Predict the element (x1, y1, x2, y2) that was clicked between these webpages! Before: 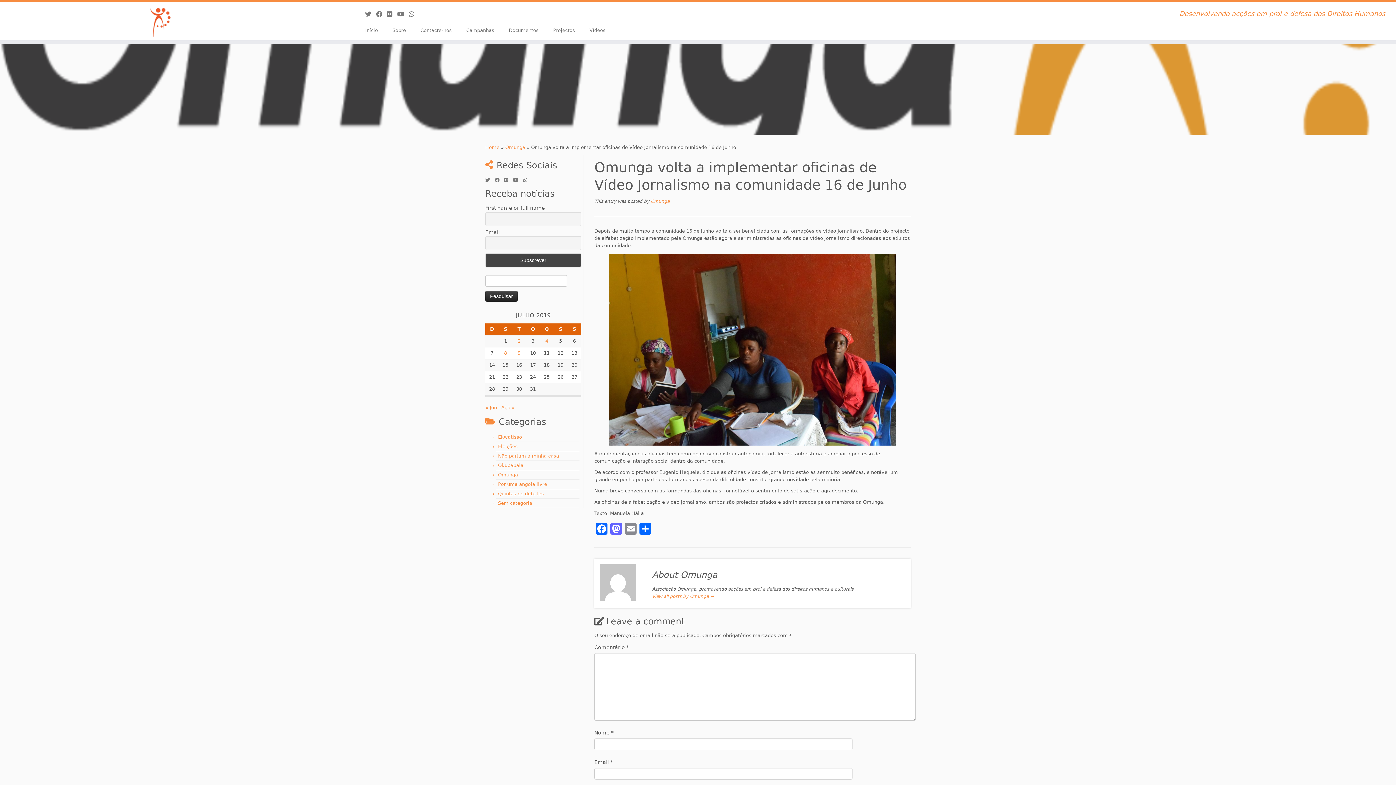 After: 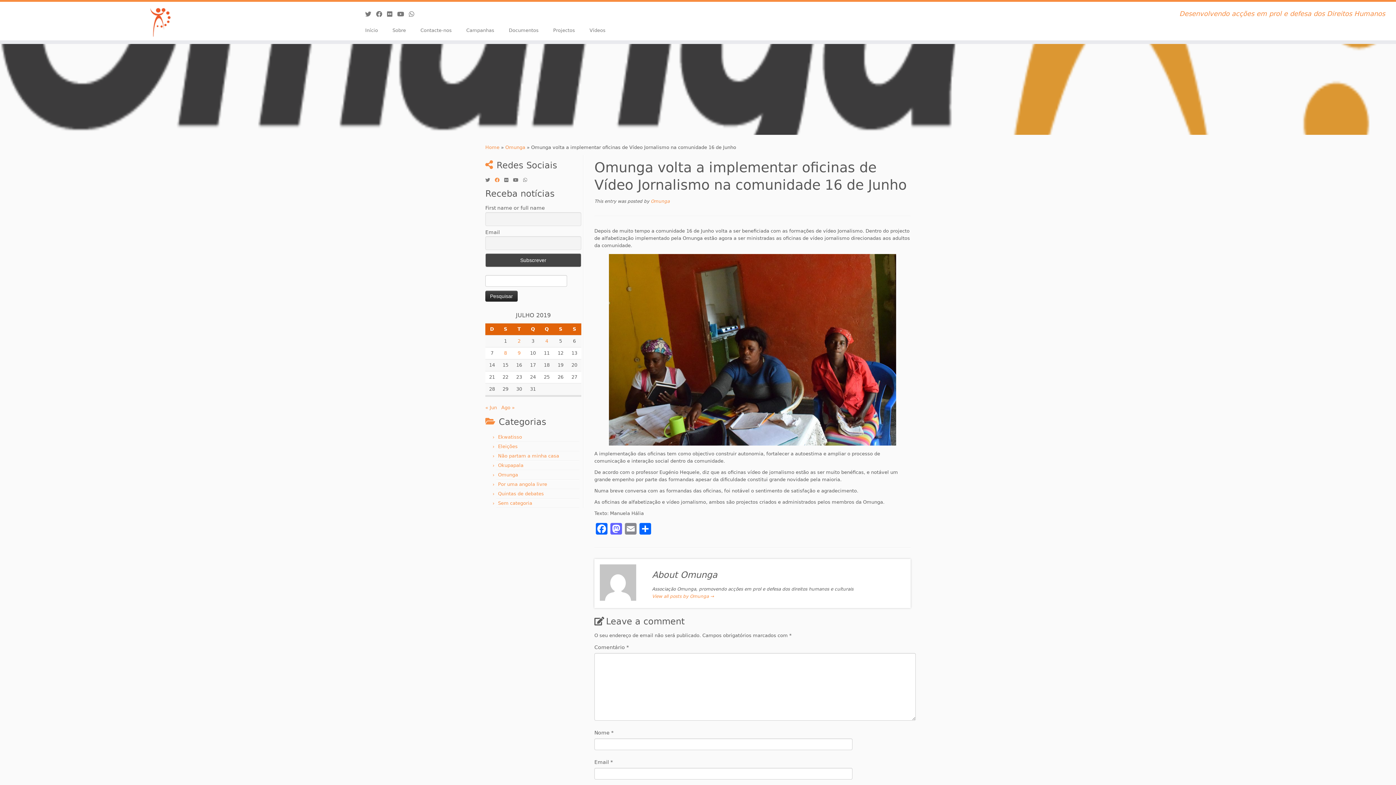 Action: bbox: (494, 176, 504, 184) label: Siga-me no Facebook